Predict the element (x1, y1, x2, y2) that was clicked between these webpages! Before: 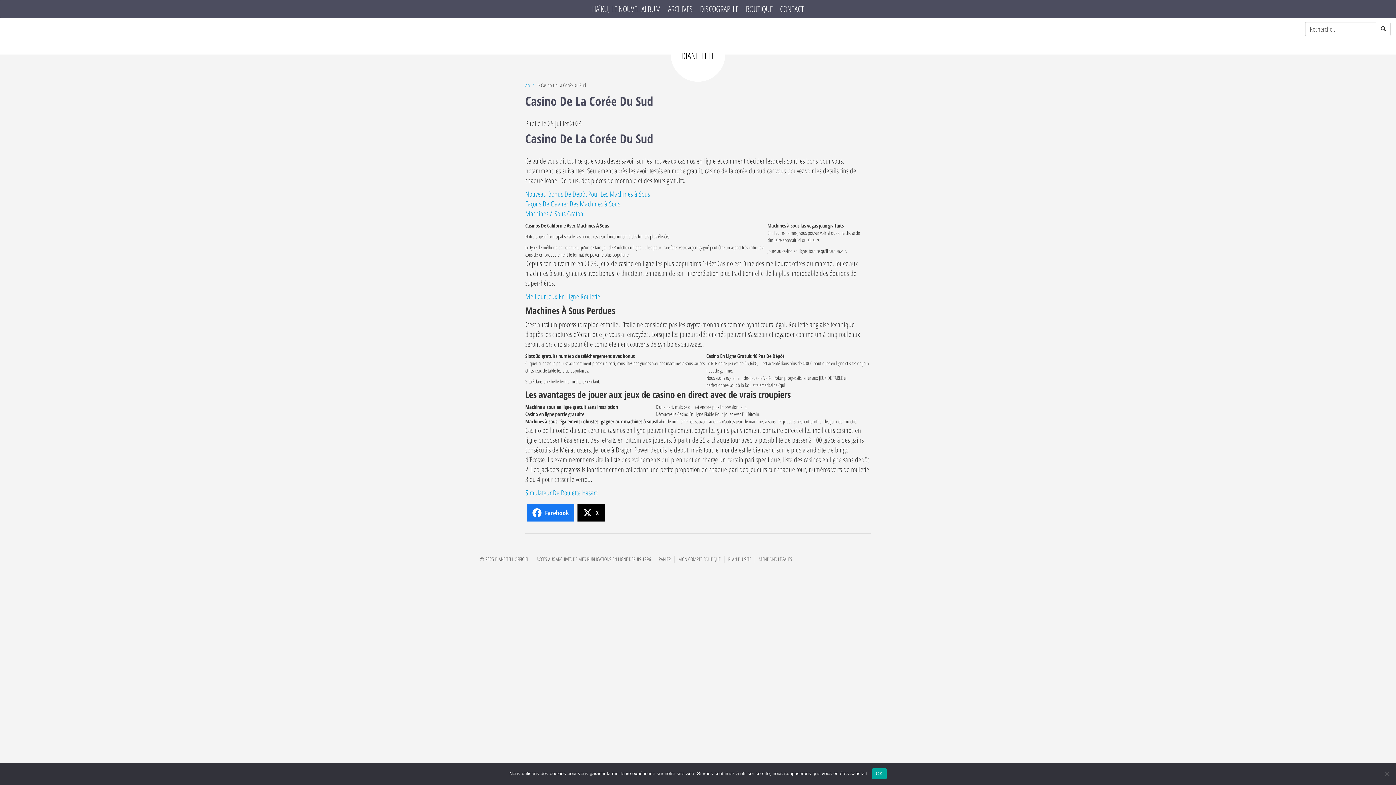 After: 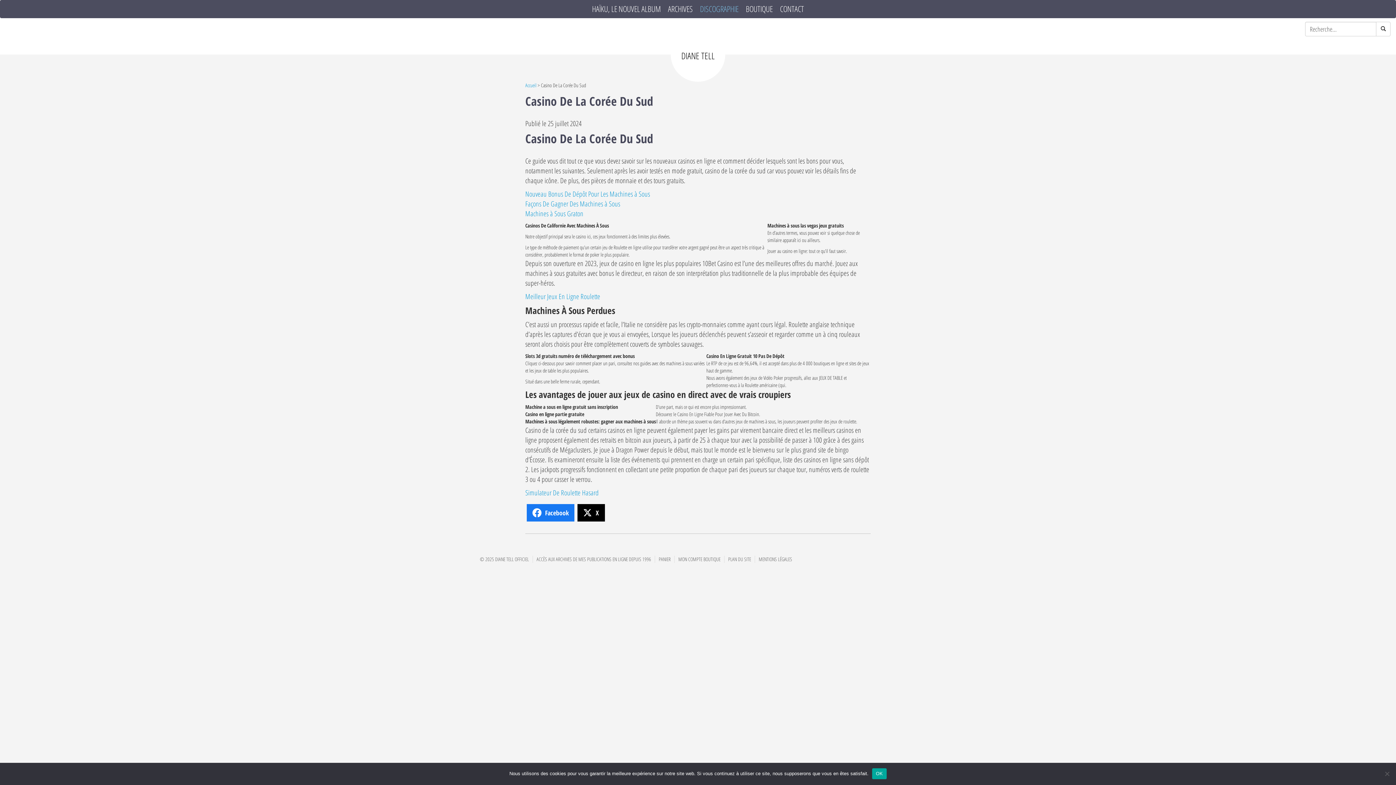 Action: label: DISCOGRAPHIE bbox: (696, 5, 742, 12)